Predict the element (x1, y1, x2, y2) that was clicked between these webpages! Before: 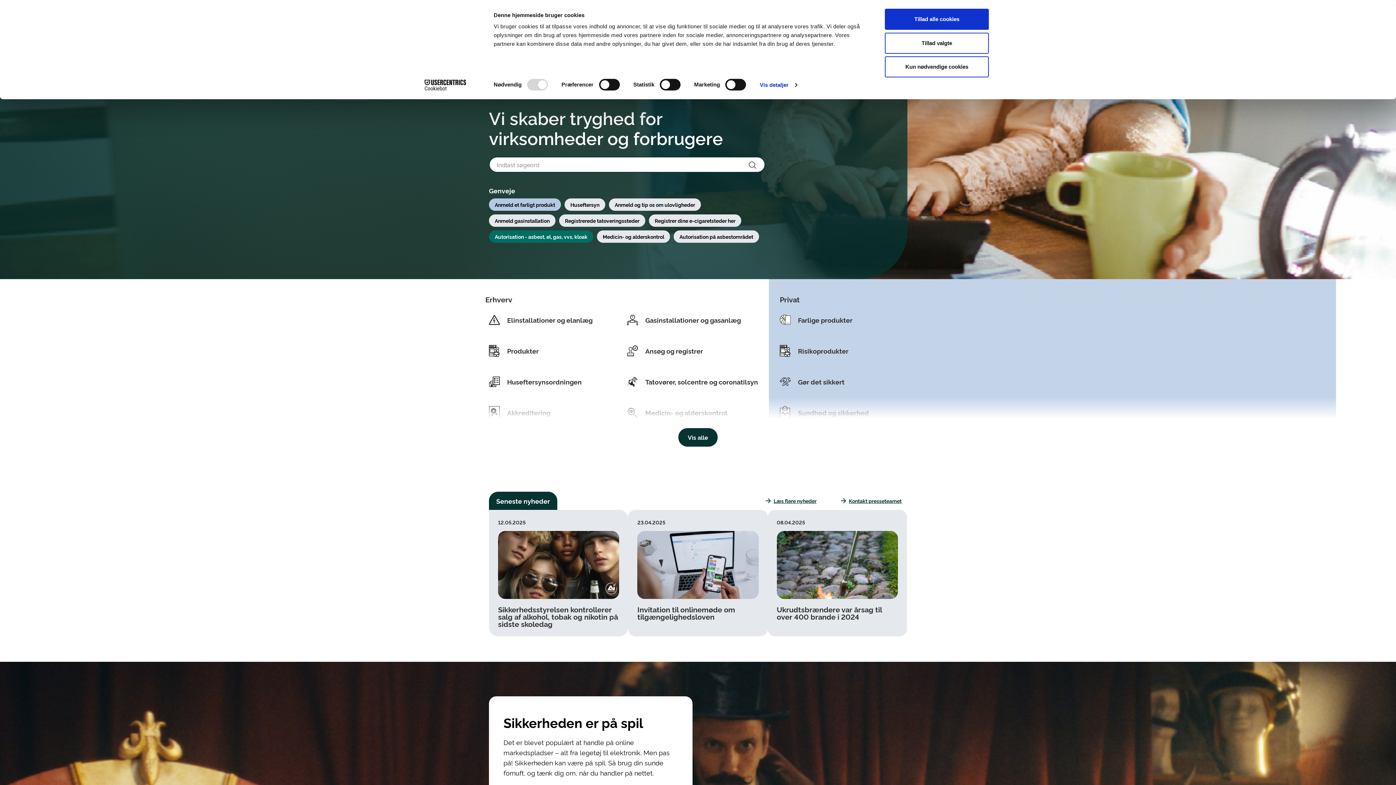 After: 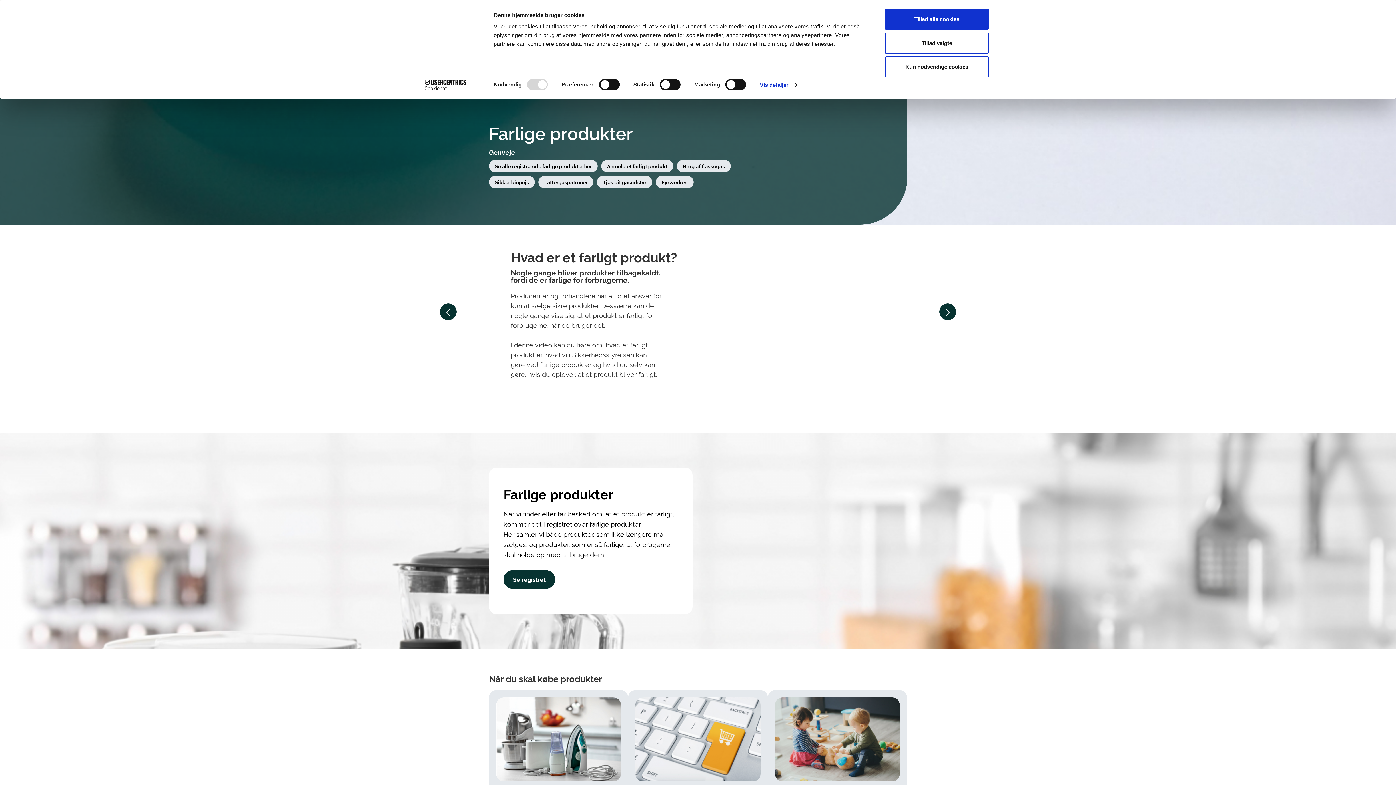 Action: label: Farlige produkter
Vi offentliggør farlige produkter, som vi finder på det danske marked. bbox: (780, 304, 907, 335)